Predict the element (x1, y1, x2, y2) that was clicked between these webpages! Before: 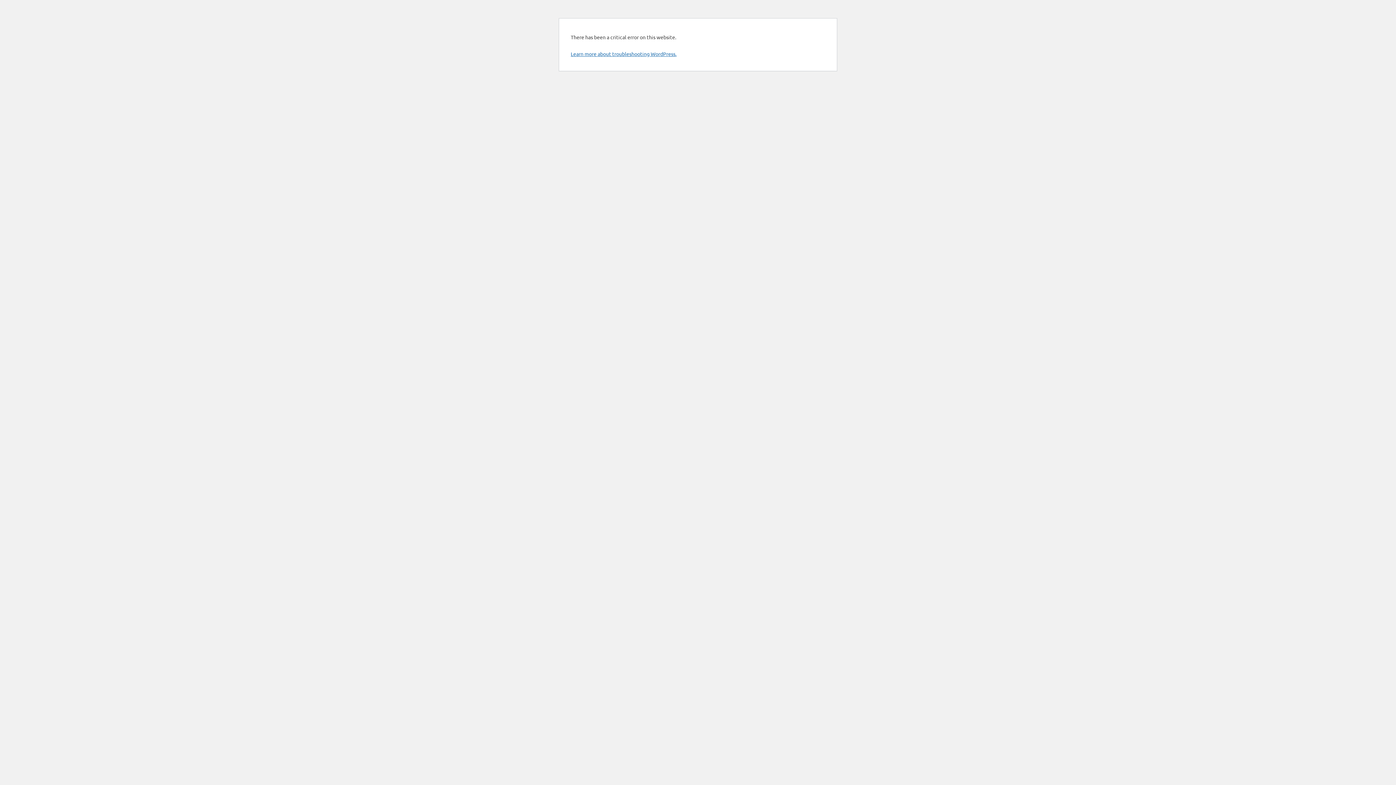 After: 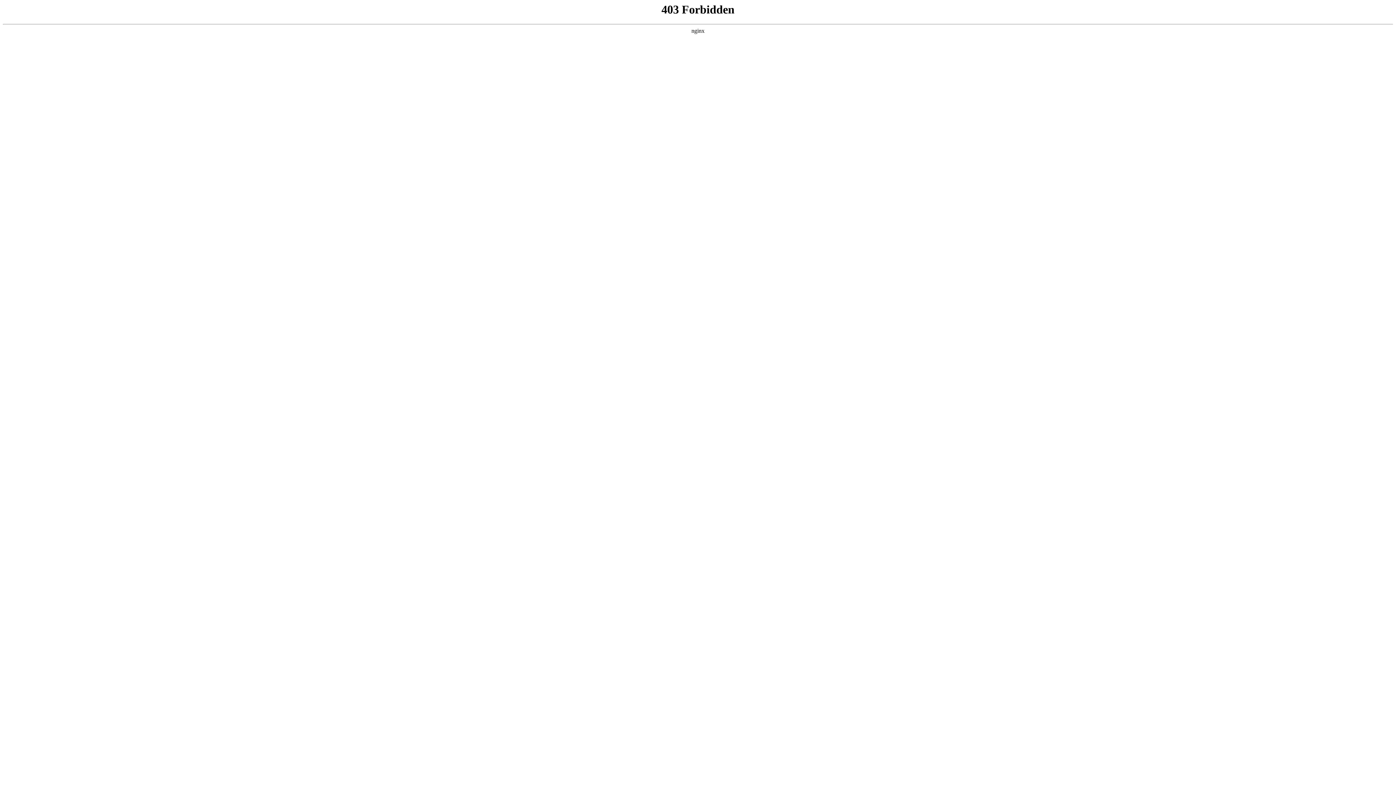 Action: bbox: (570, 50, 676, 57) label: Learn more about troubleshooting WordPress.